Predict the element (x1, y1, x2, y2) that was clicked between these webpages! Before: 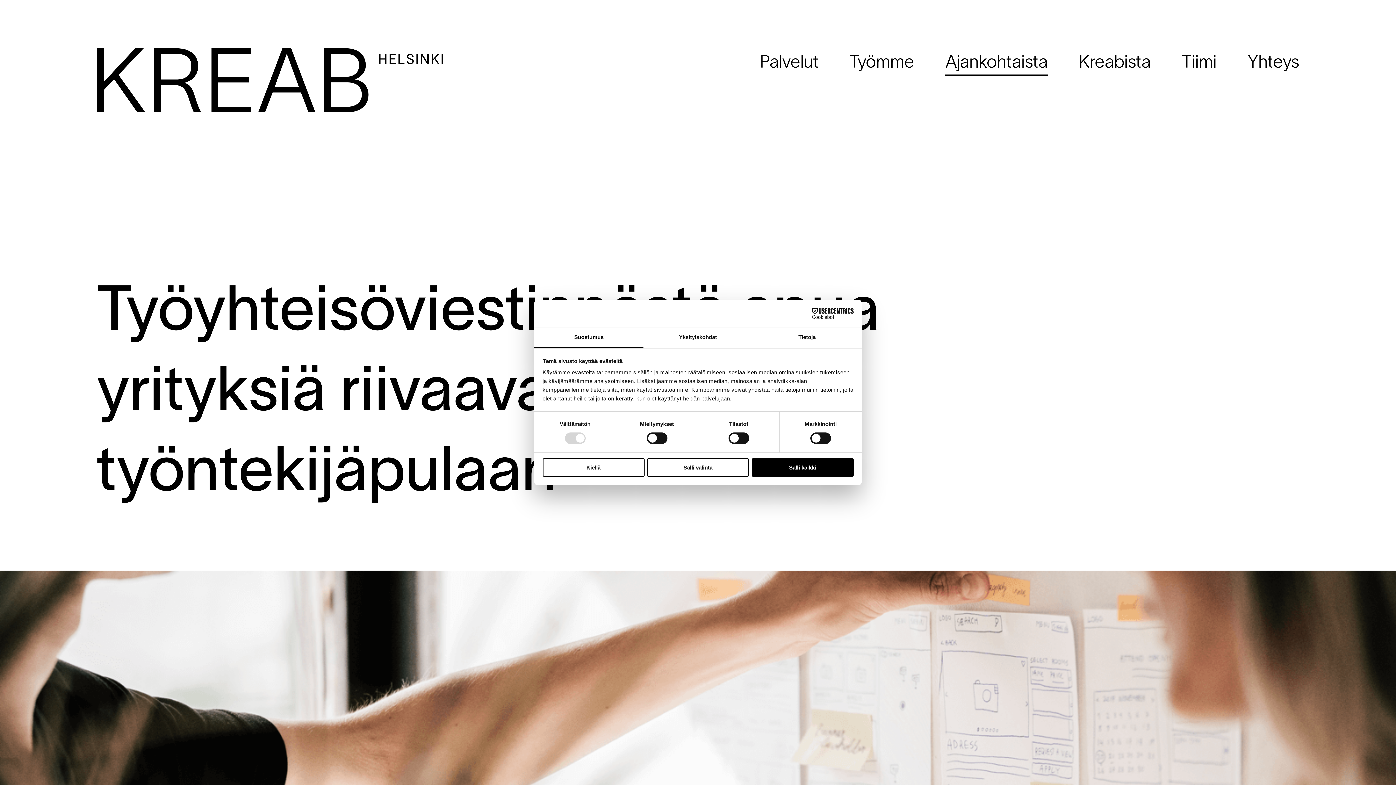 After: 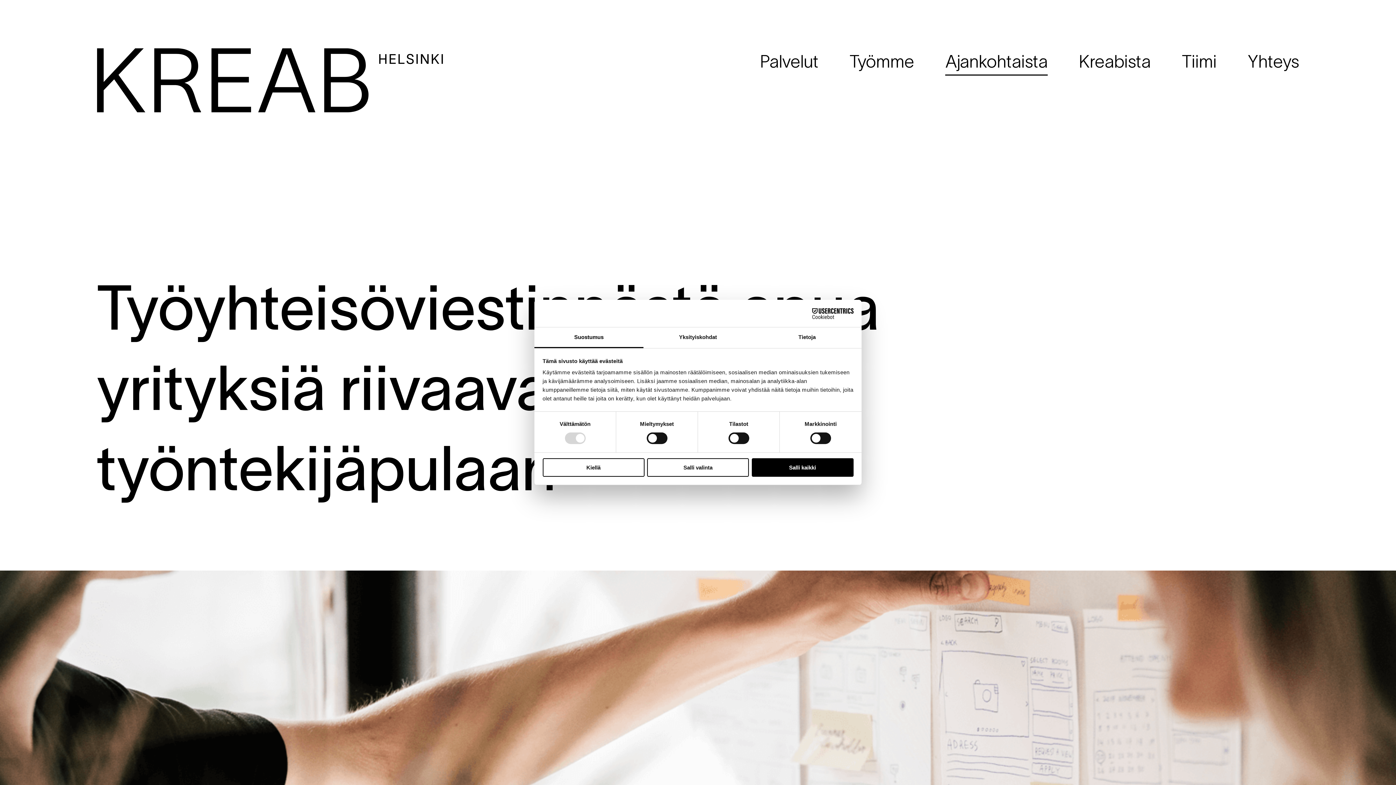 Action: label: Suostumus bbox: (534, 327, 643, 348)